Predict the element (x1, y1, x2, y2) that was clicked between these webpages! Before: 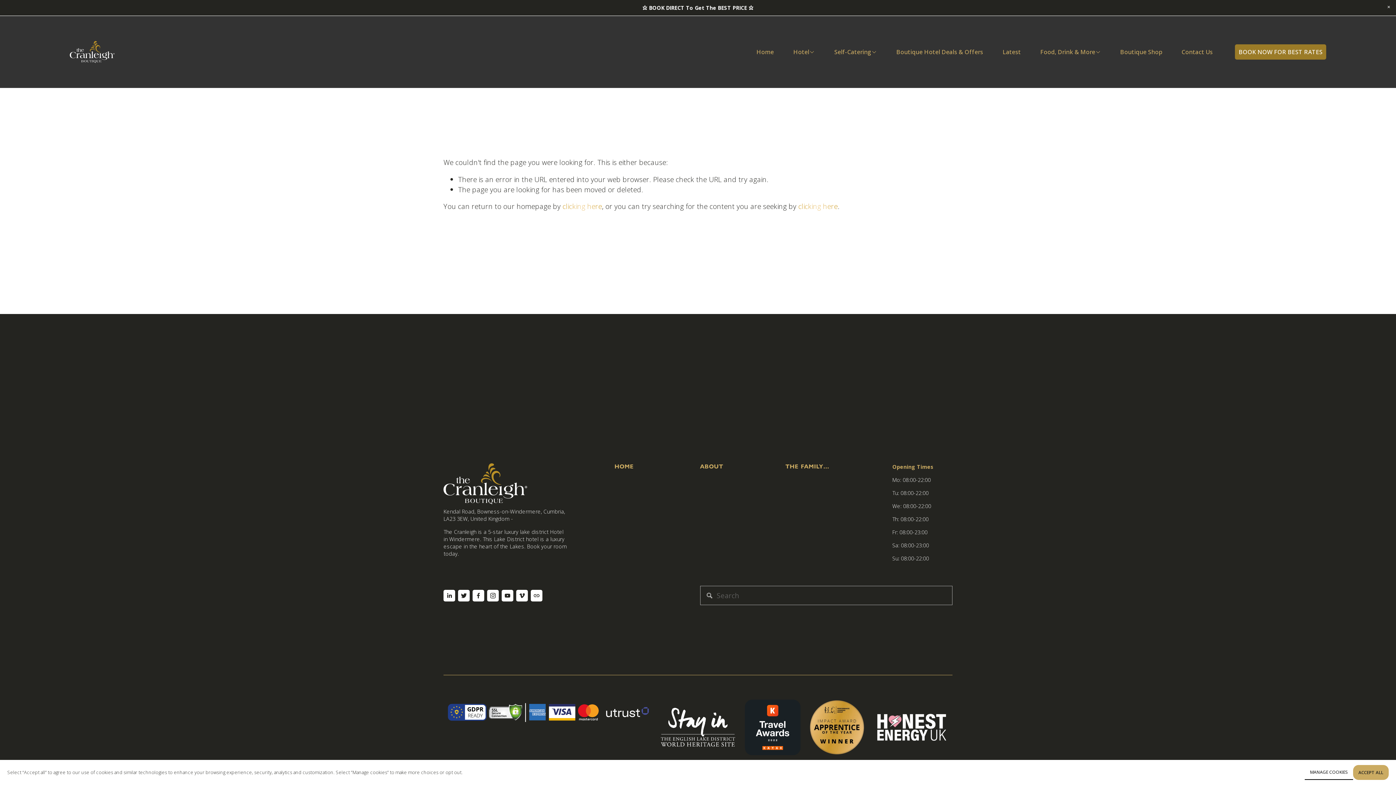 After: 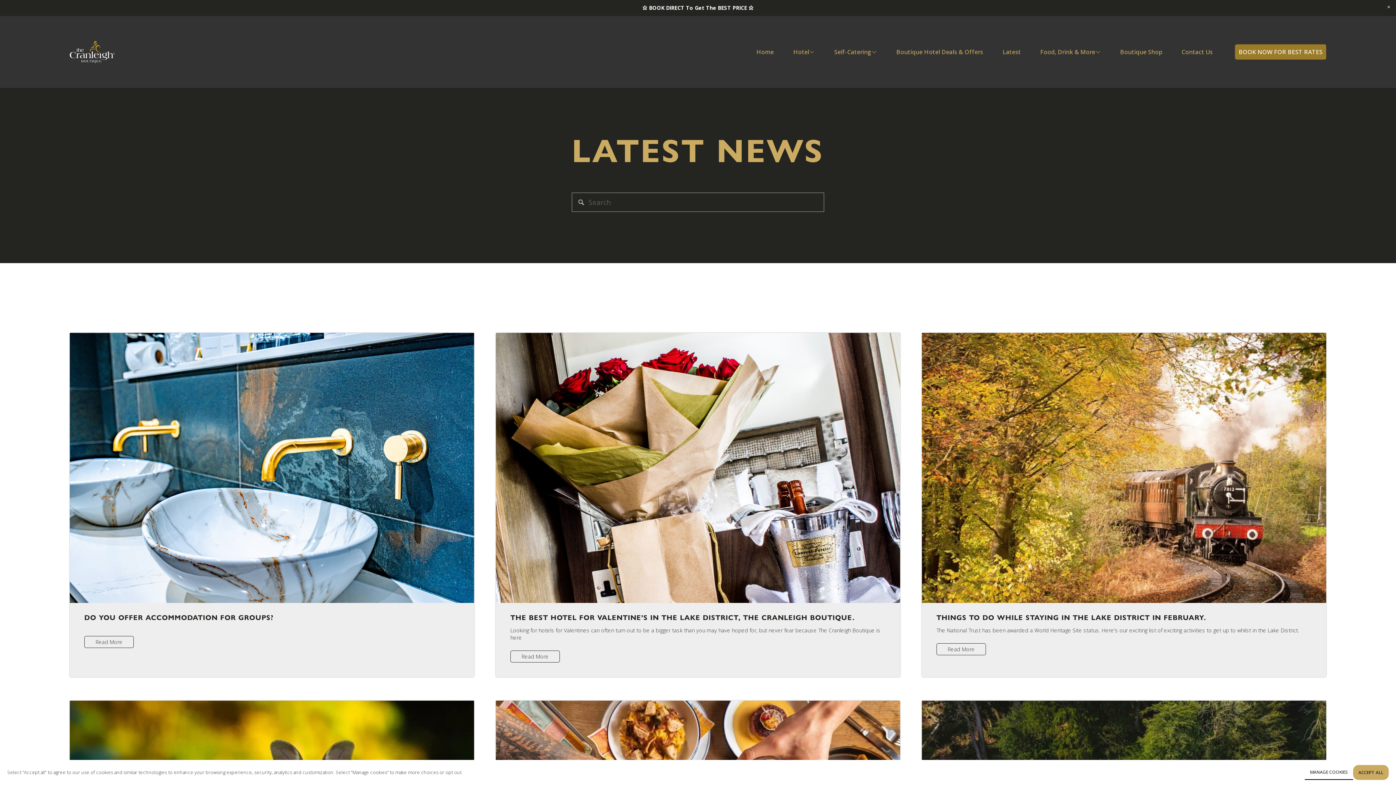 Action: label: Latest bbox: (614, 503, 637, 510)